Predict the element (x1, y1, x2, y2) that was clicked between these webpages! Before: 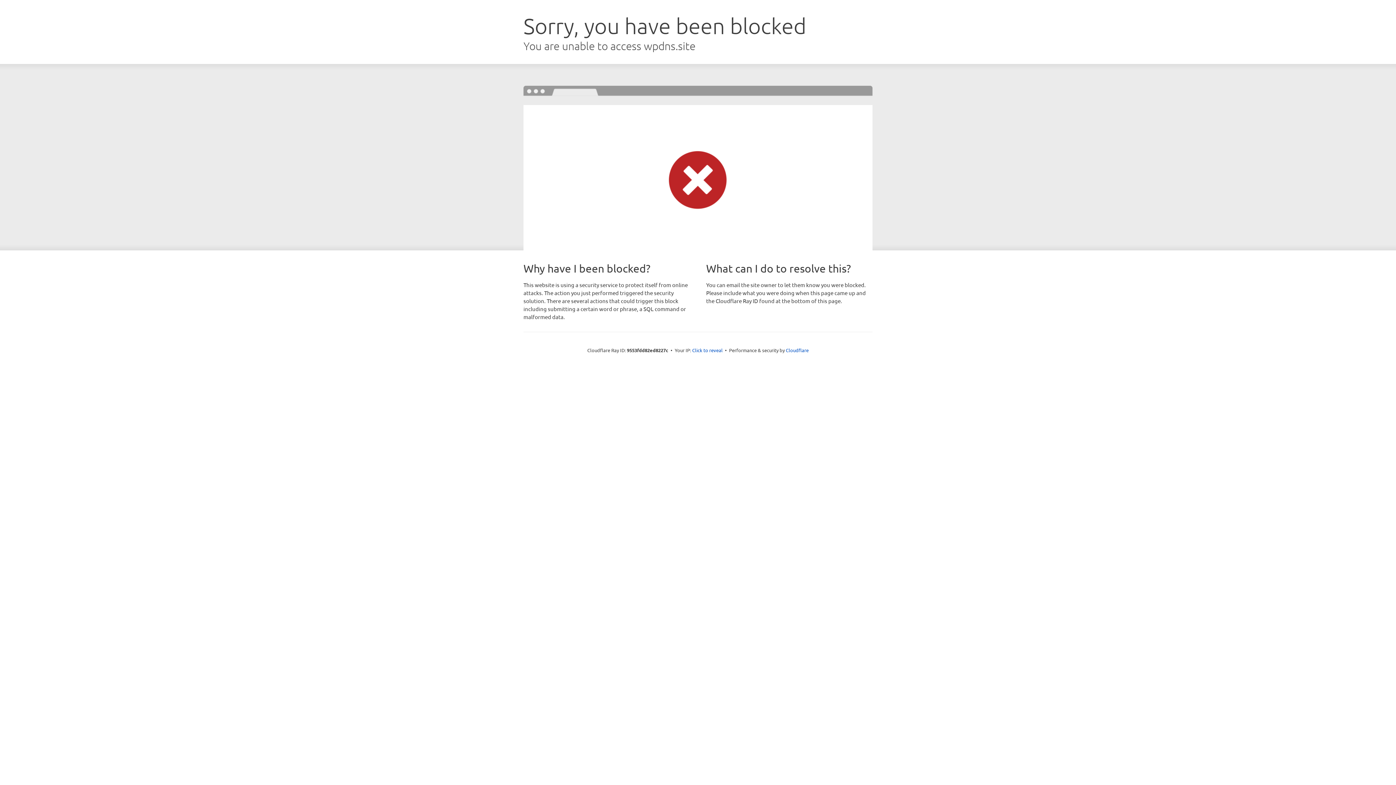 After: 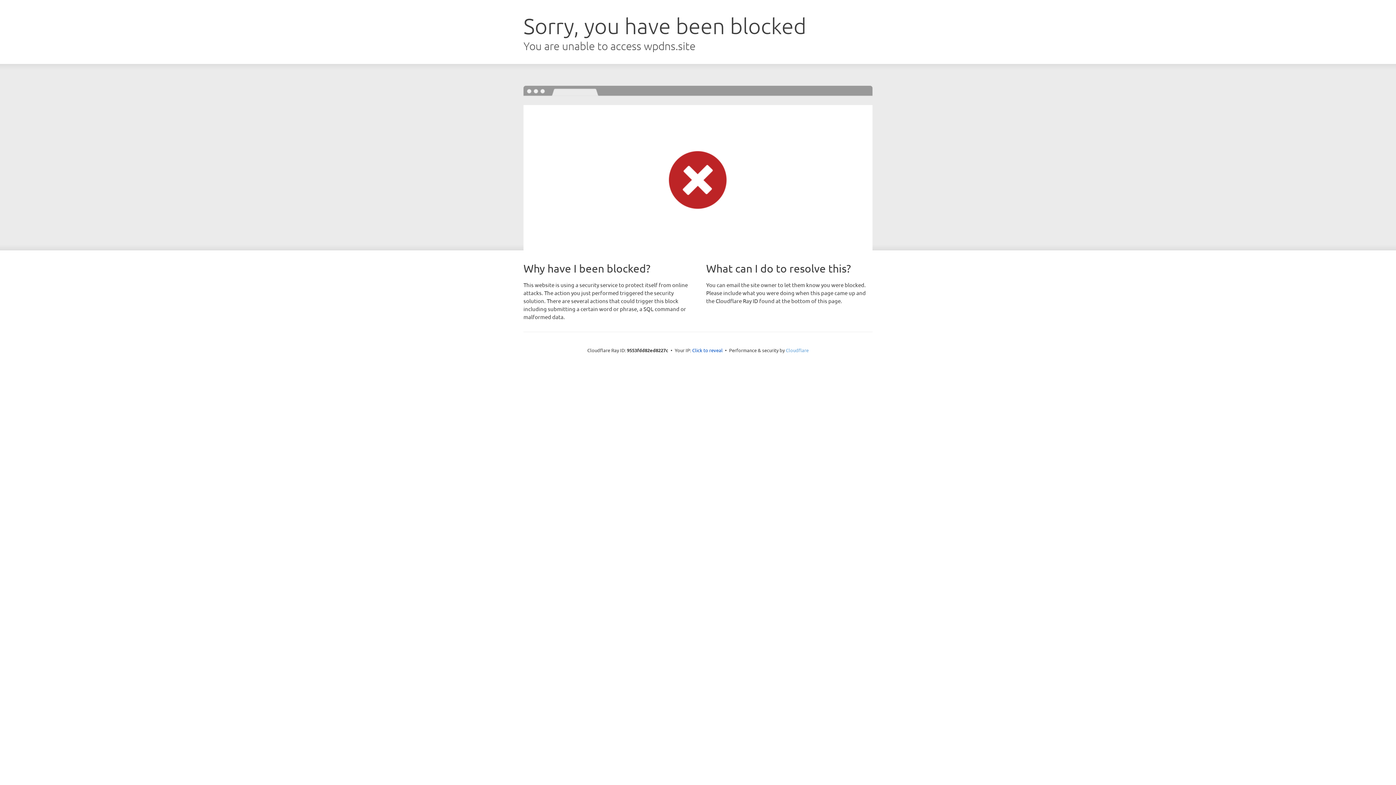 Action: bbox: (786, 347, 808, 353) label: Cloudflare